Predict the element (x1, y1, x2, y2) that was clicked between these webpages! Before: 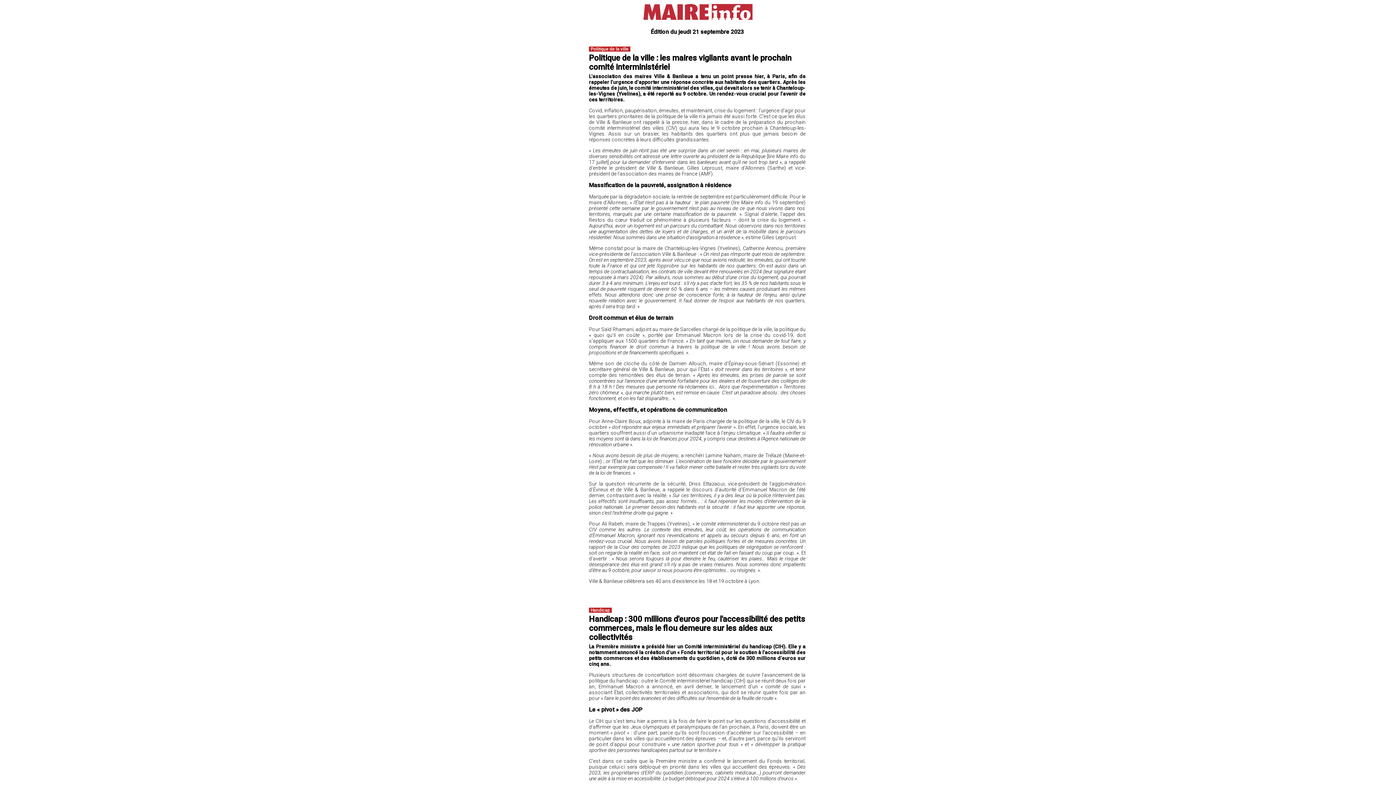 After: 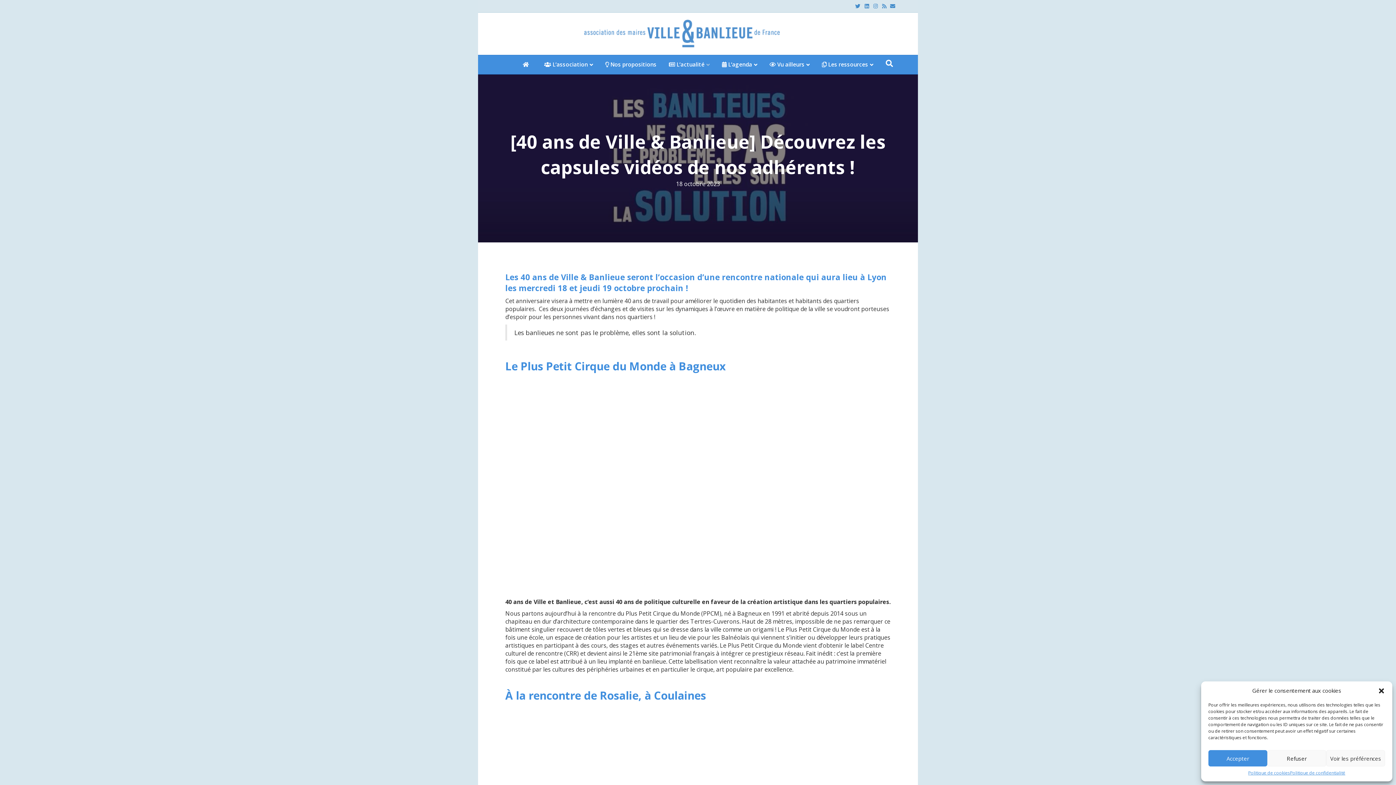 Action: label: les 18 et 19 octobre à Lyon bbox: (698, 578, 759, 584)